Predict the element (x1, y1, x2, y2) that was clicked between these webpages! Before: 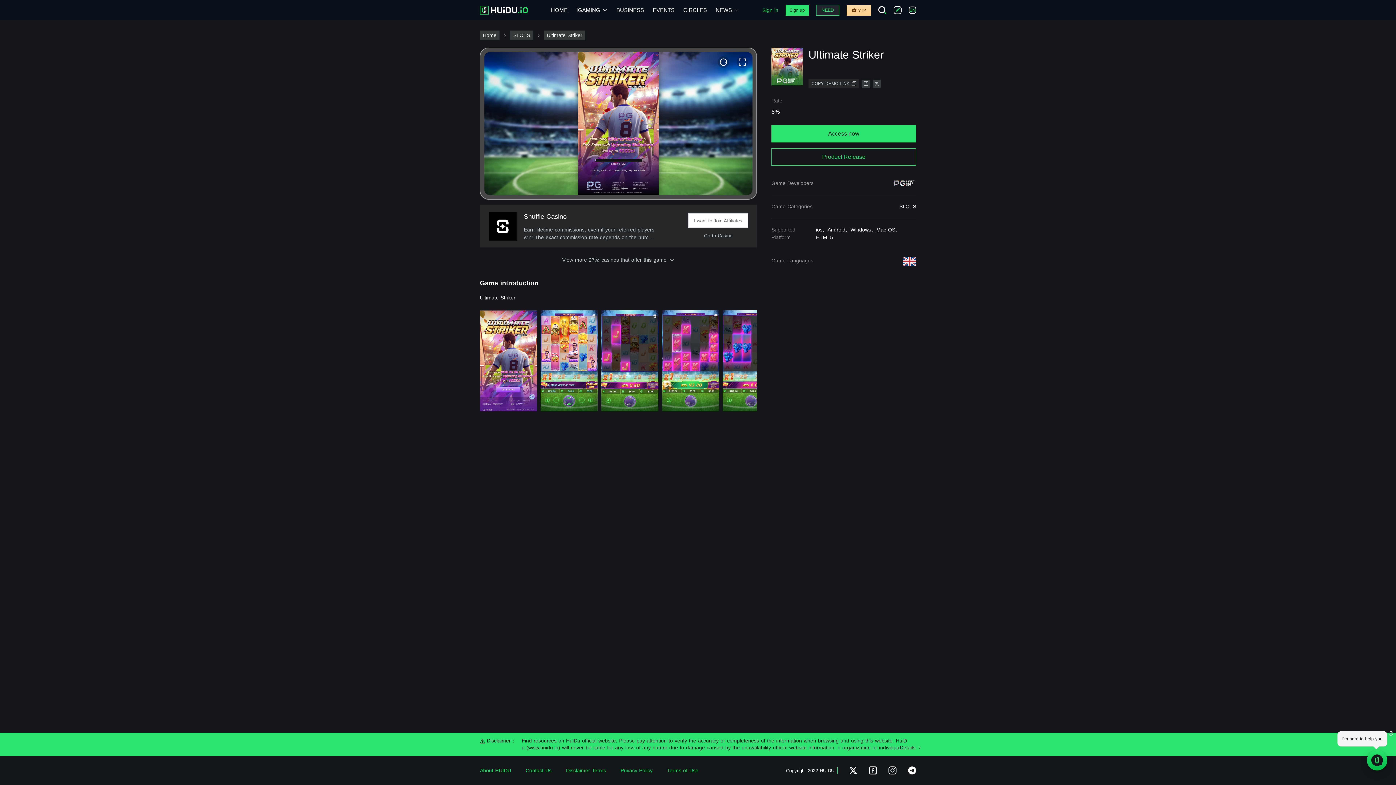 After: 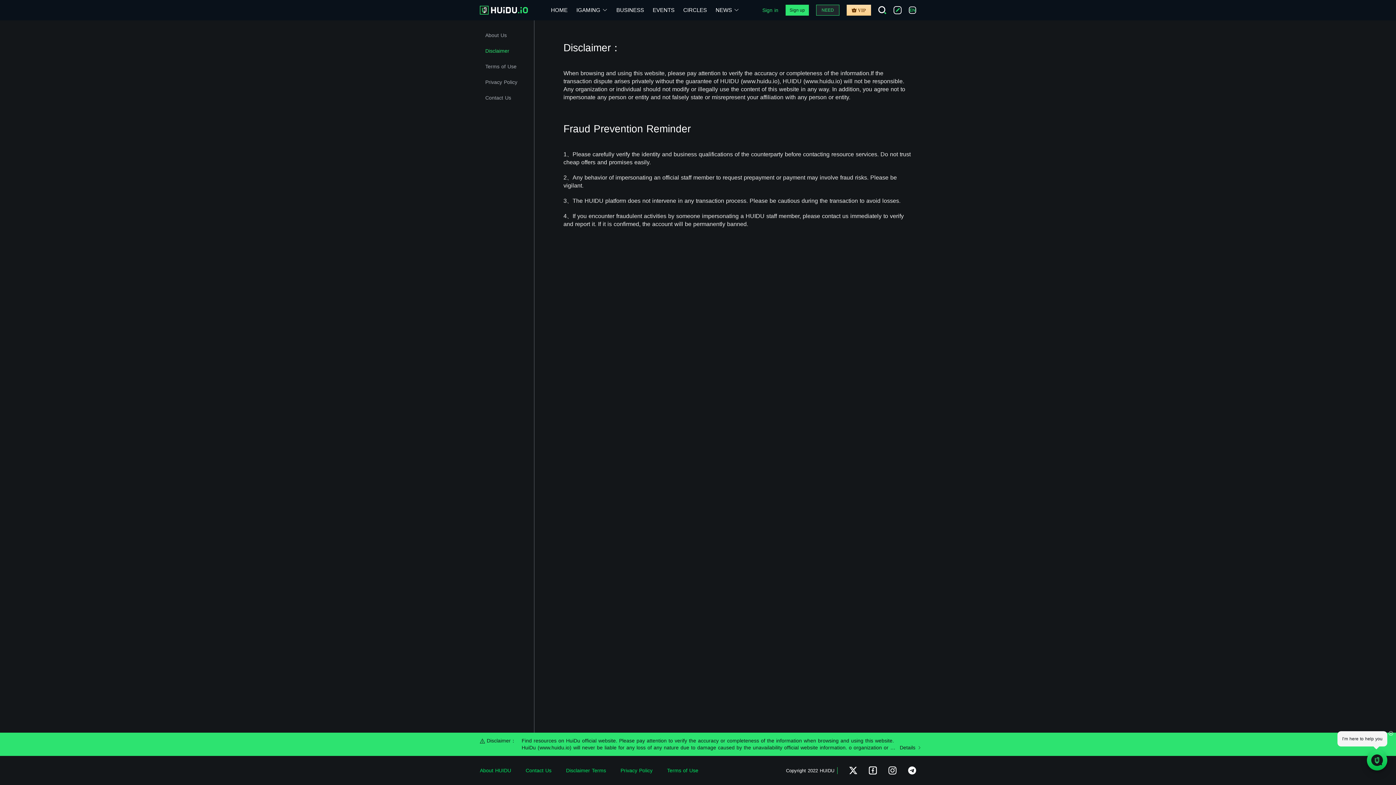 Action: bbox: (566, 767, 606, 773) label: Disclaimer Terms